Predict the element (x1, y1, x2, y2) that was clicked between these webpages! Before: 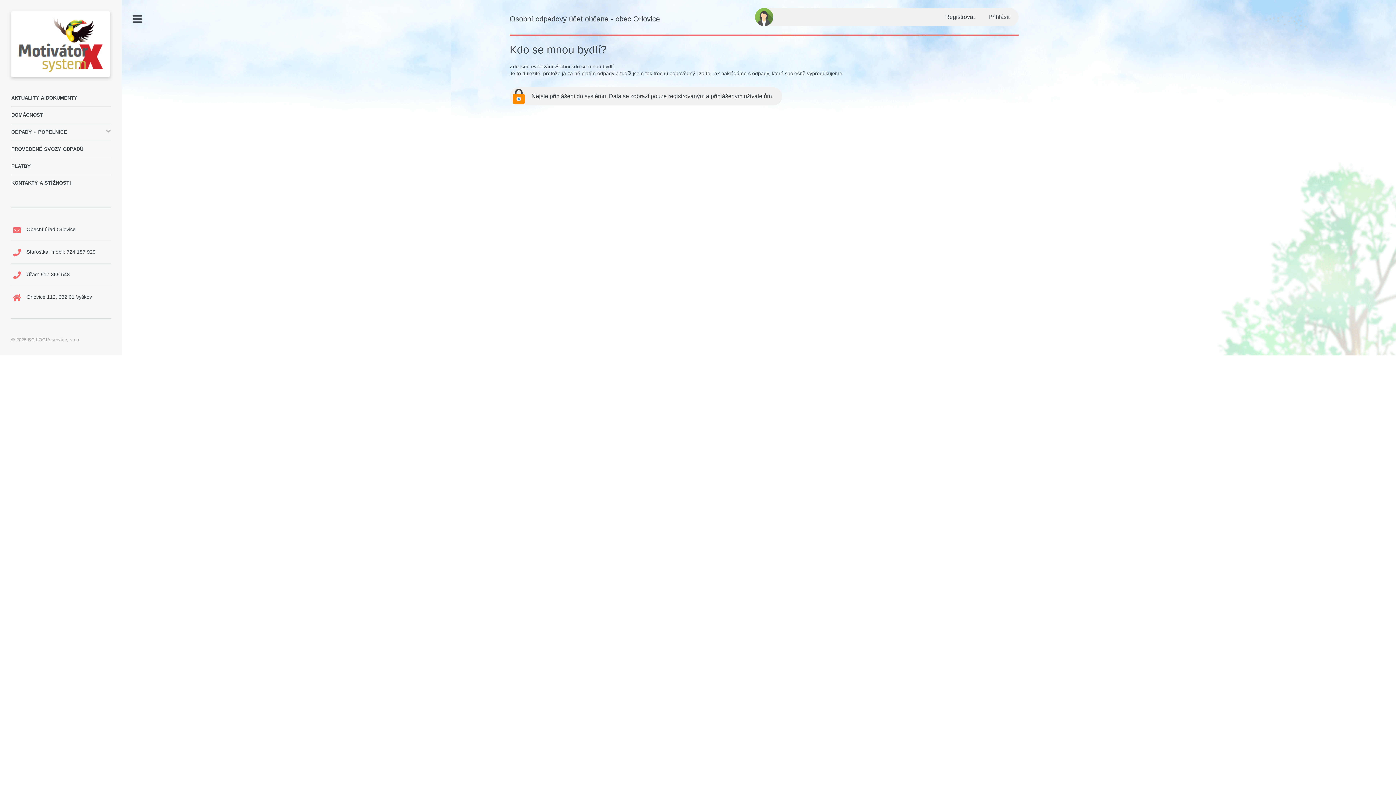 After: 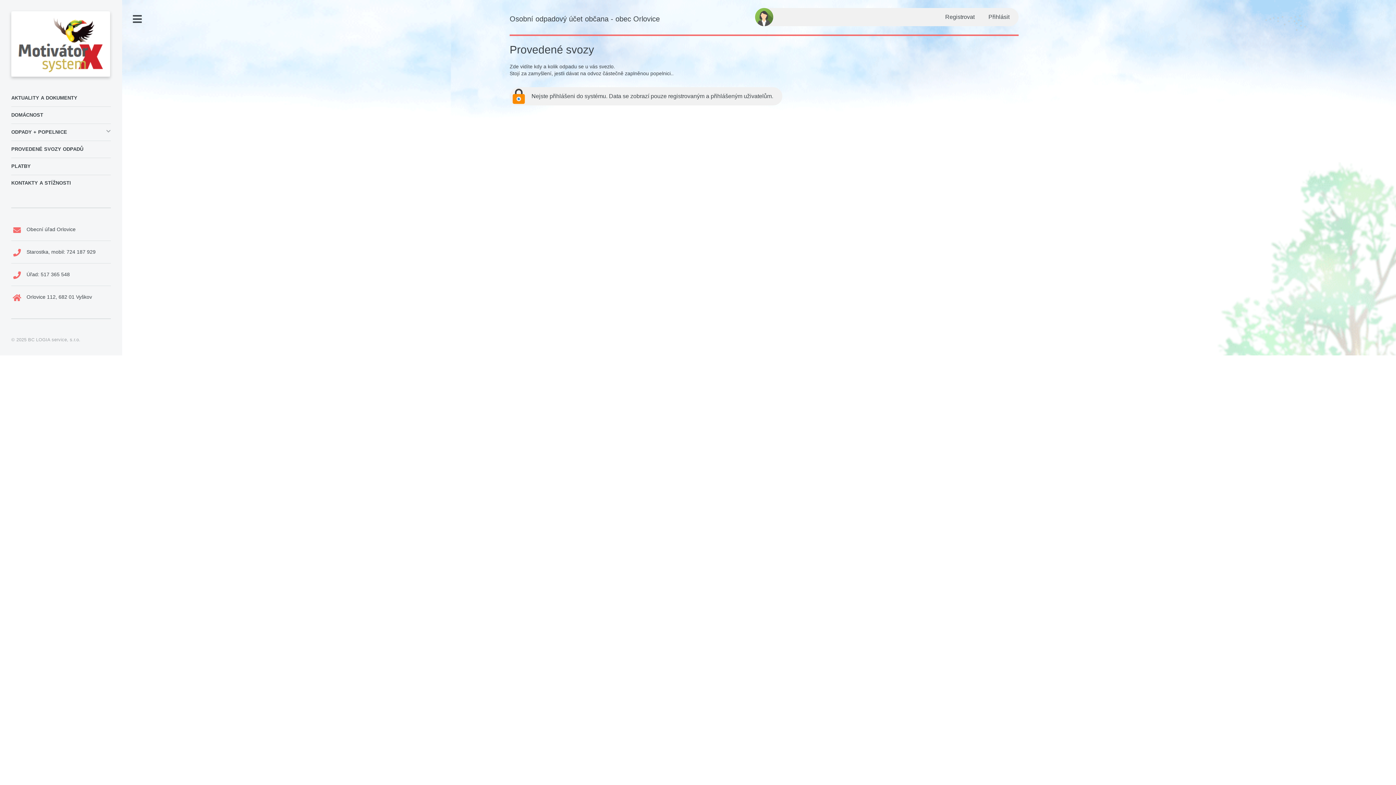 Action: bbox: (11, 143, 110, 155) label: PROVEDENÉ SVOZY ODPADŮ